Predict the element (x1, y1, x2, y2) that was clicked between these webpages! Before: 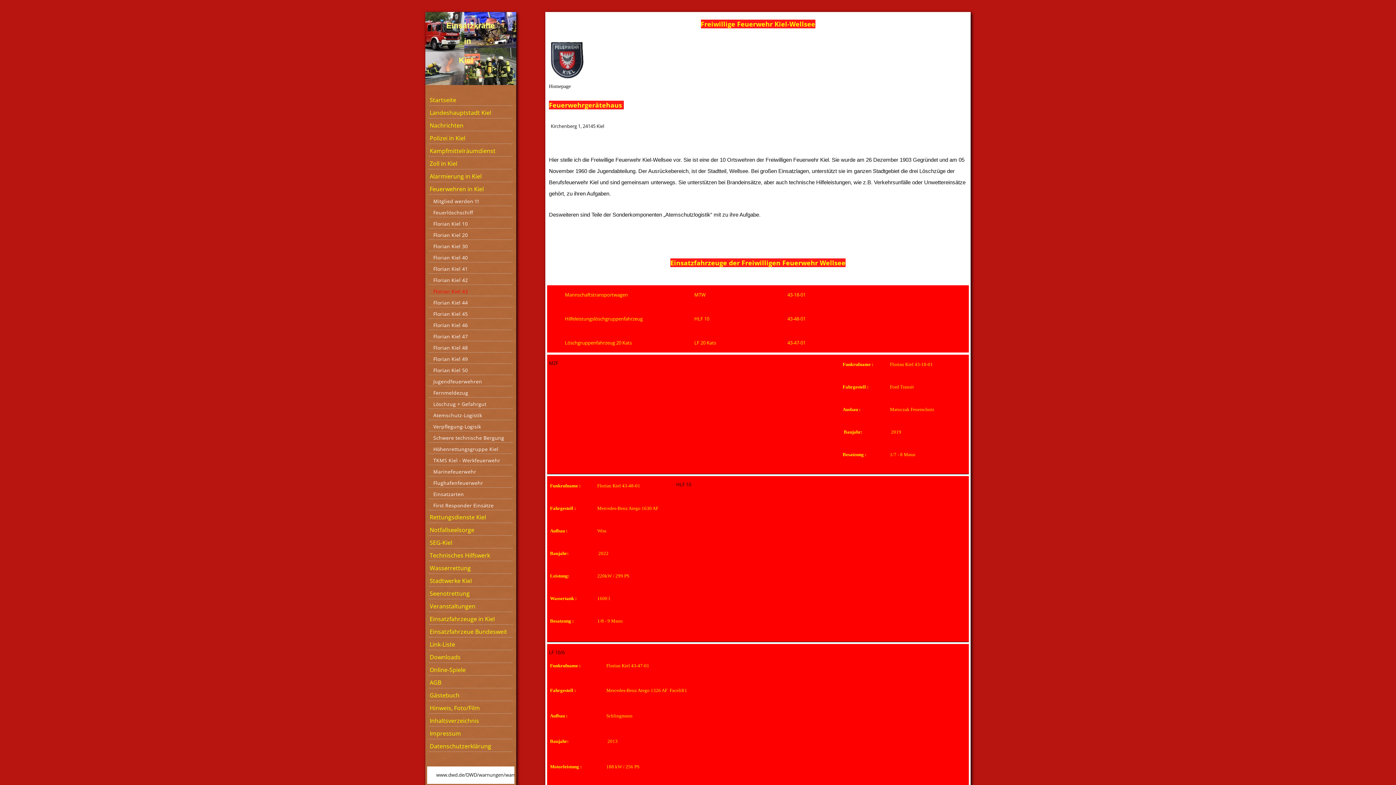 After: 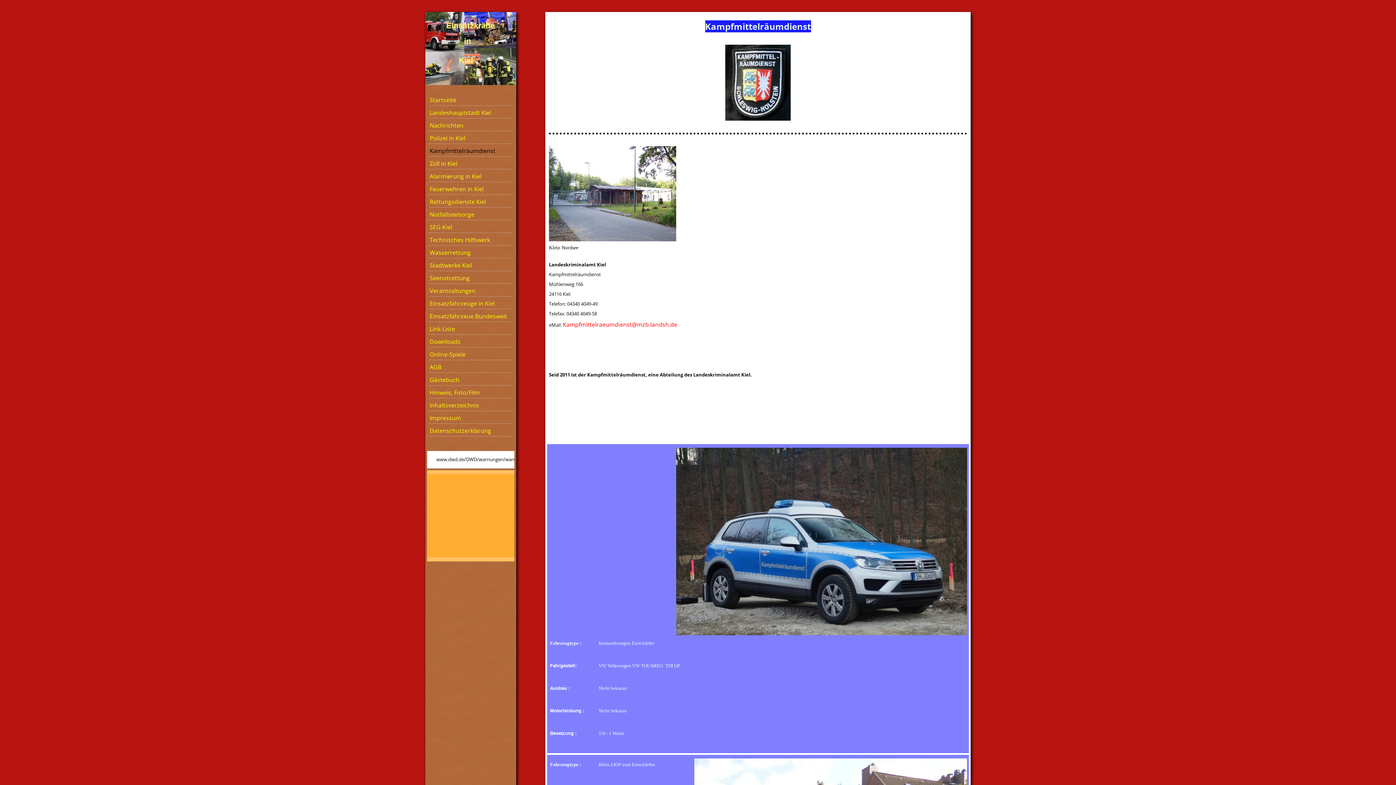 Action: label: Kampfmittelräumdienst bbox: (429, 145, 512, 156)